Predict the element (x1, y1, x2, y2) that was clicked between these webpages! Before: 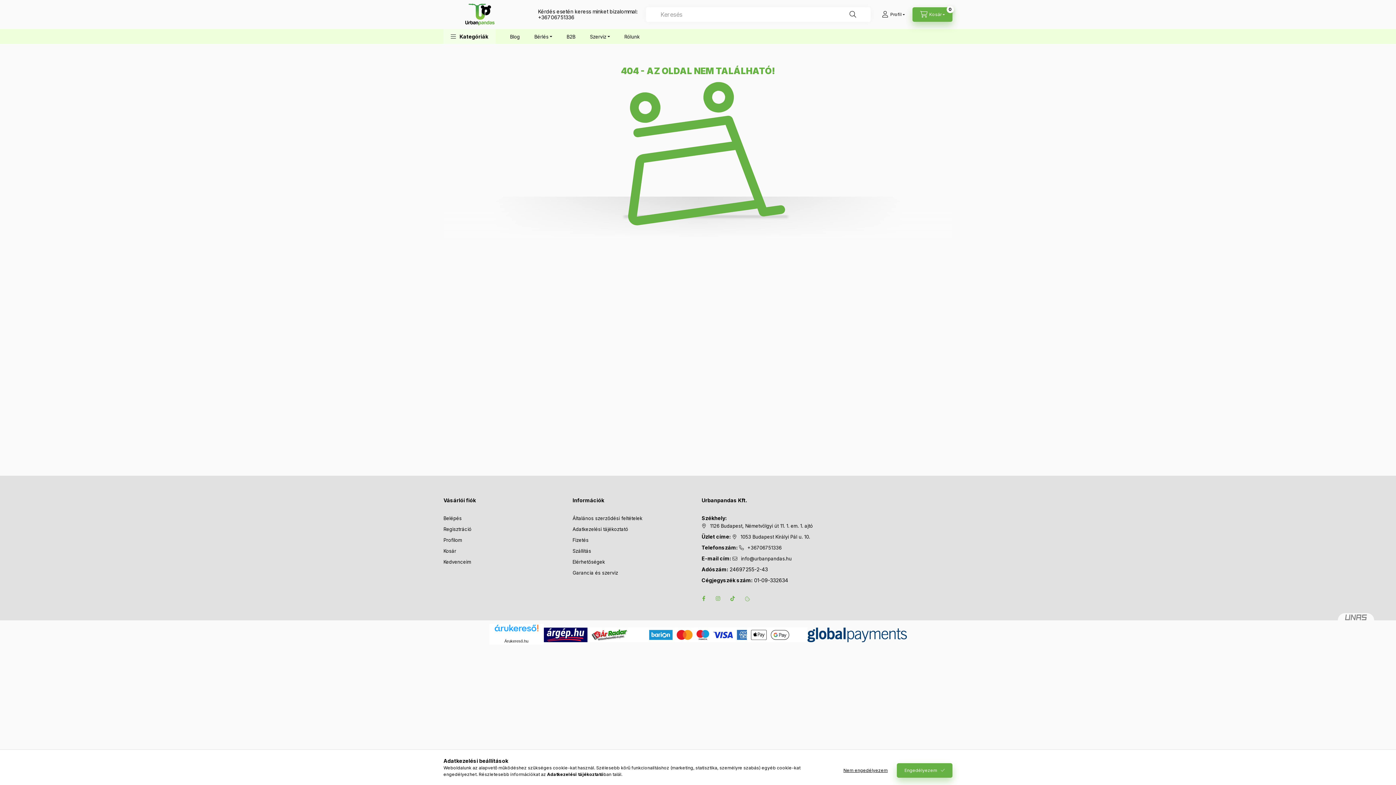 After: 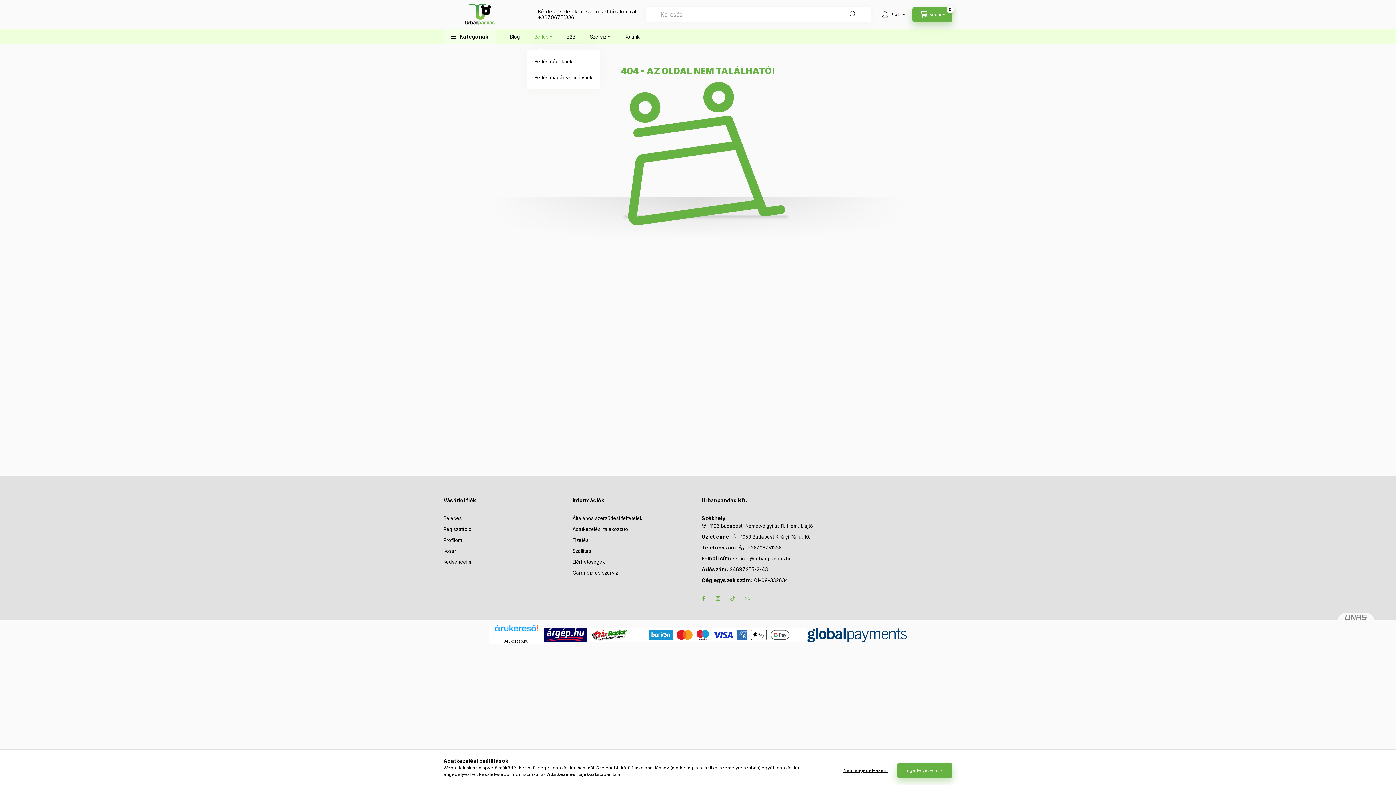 Action: label: Bérlés bbox: (527, 29, 559, 44)